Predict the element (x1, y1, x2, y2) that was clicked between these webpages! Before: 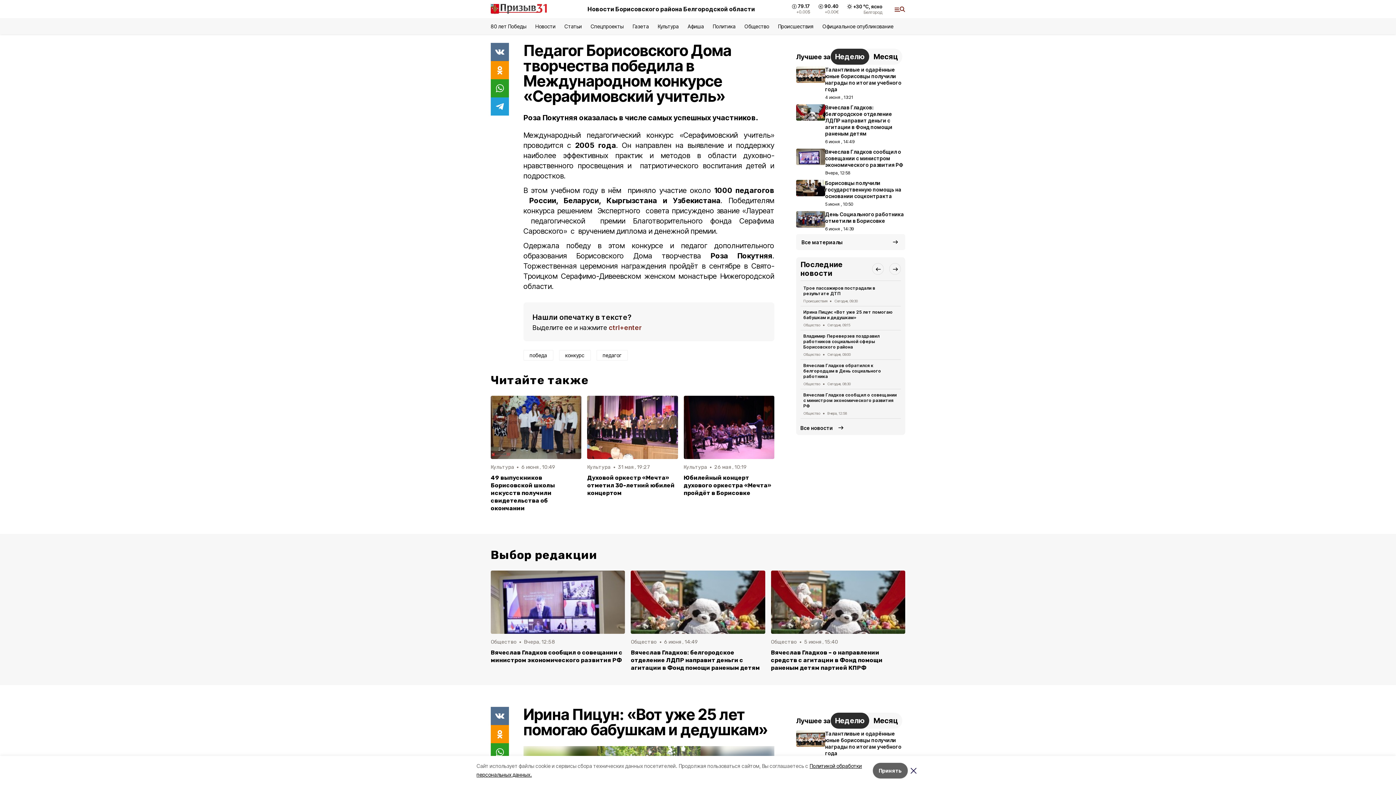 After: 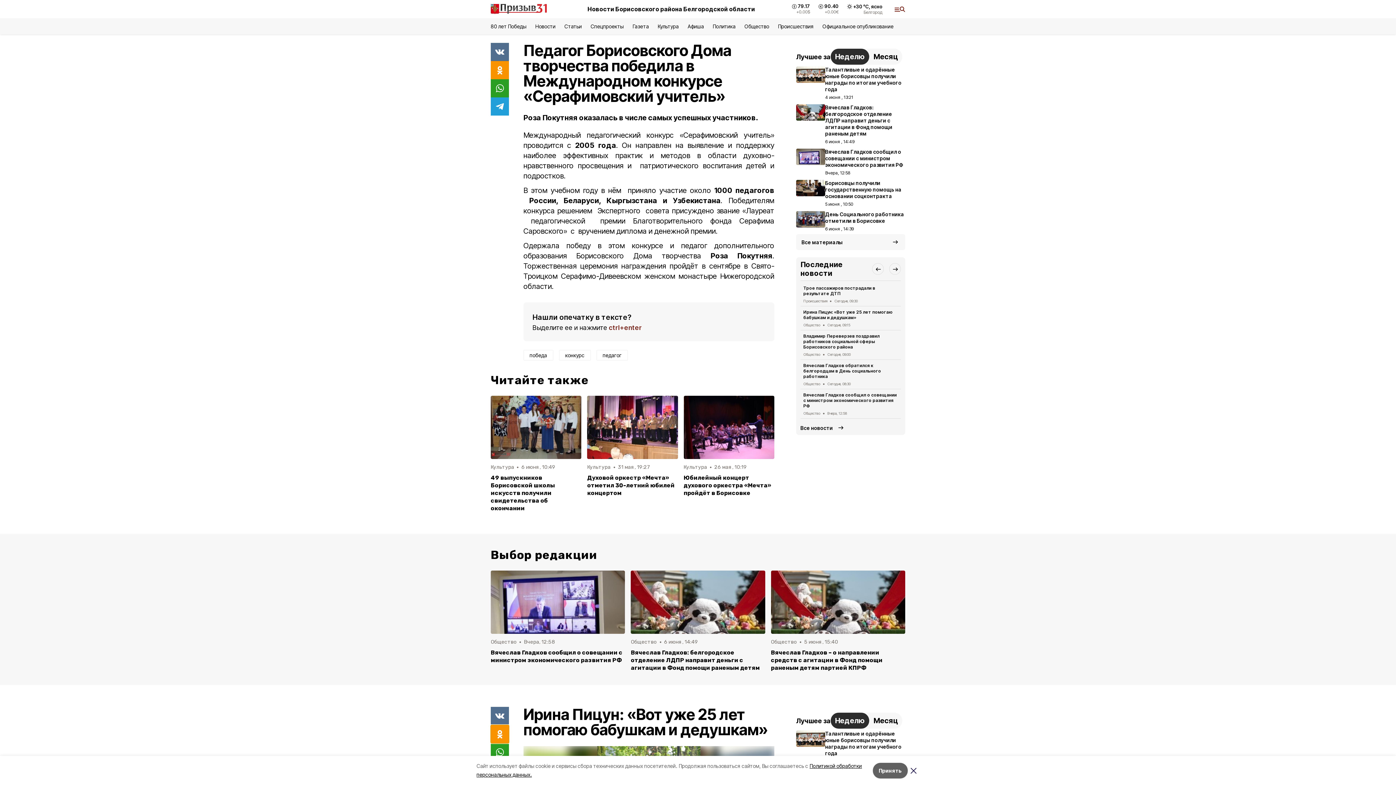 Action: bbox: (490, 725, 509, 743)